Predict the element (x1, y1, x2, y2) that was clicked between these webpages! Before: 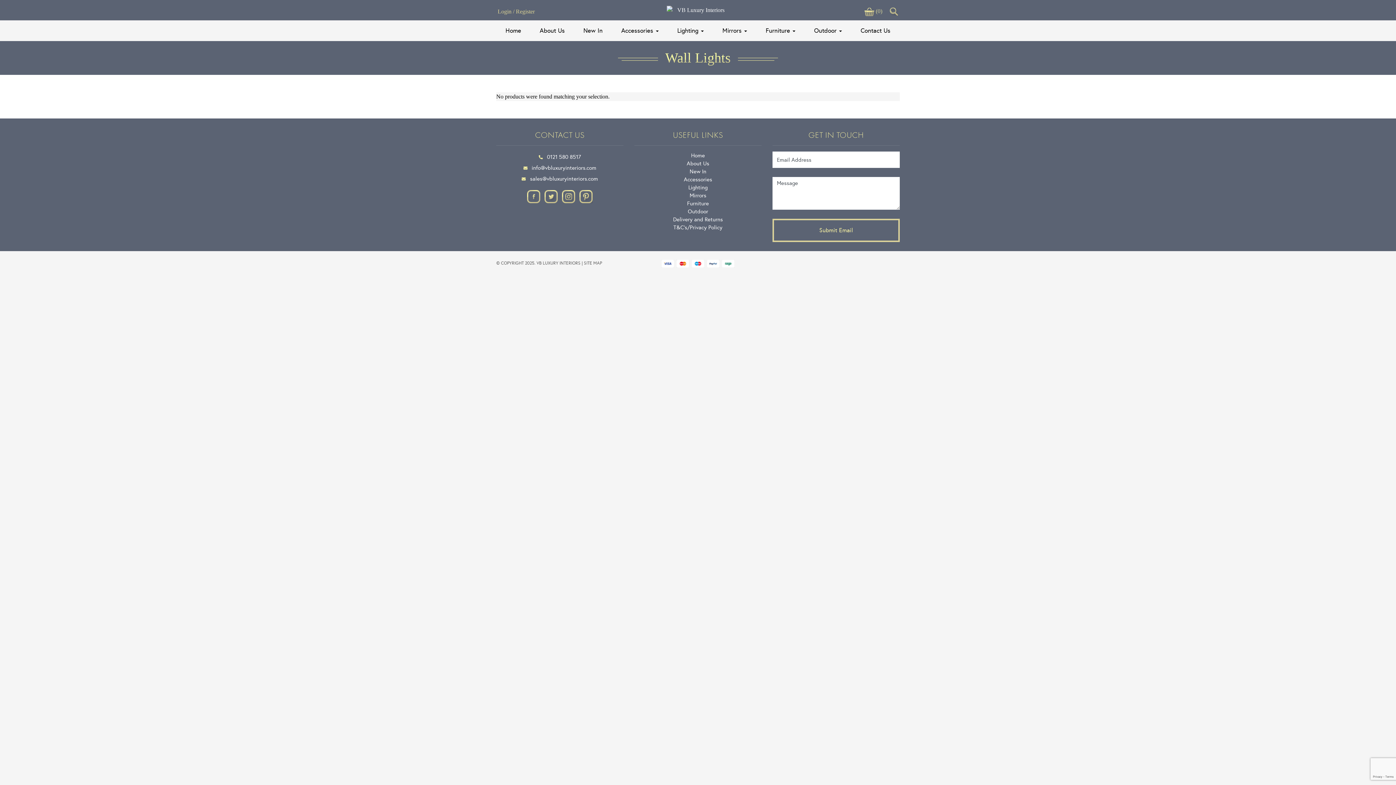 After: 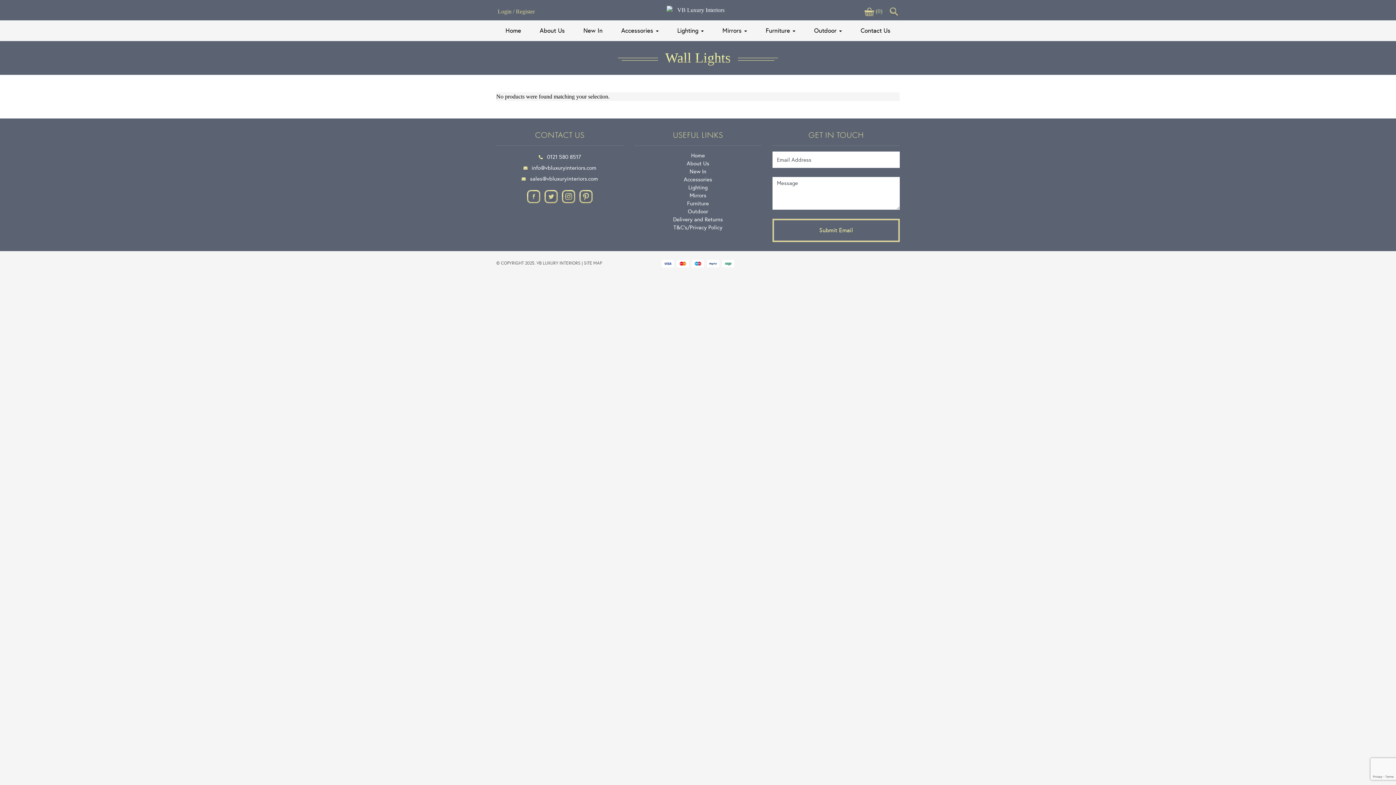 Action: bbox: (562, 190, 575, 203)